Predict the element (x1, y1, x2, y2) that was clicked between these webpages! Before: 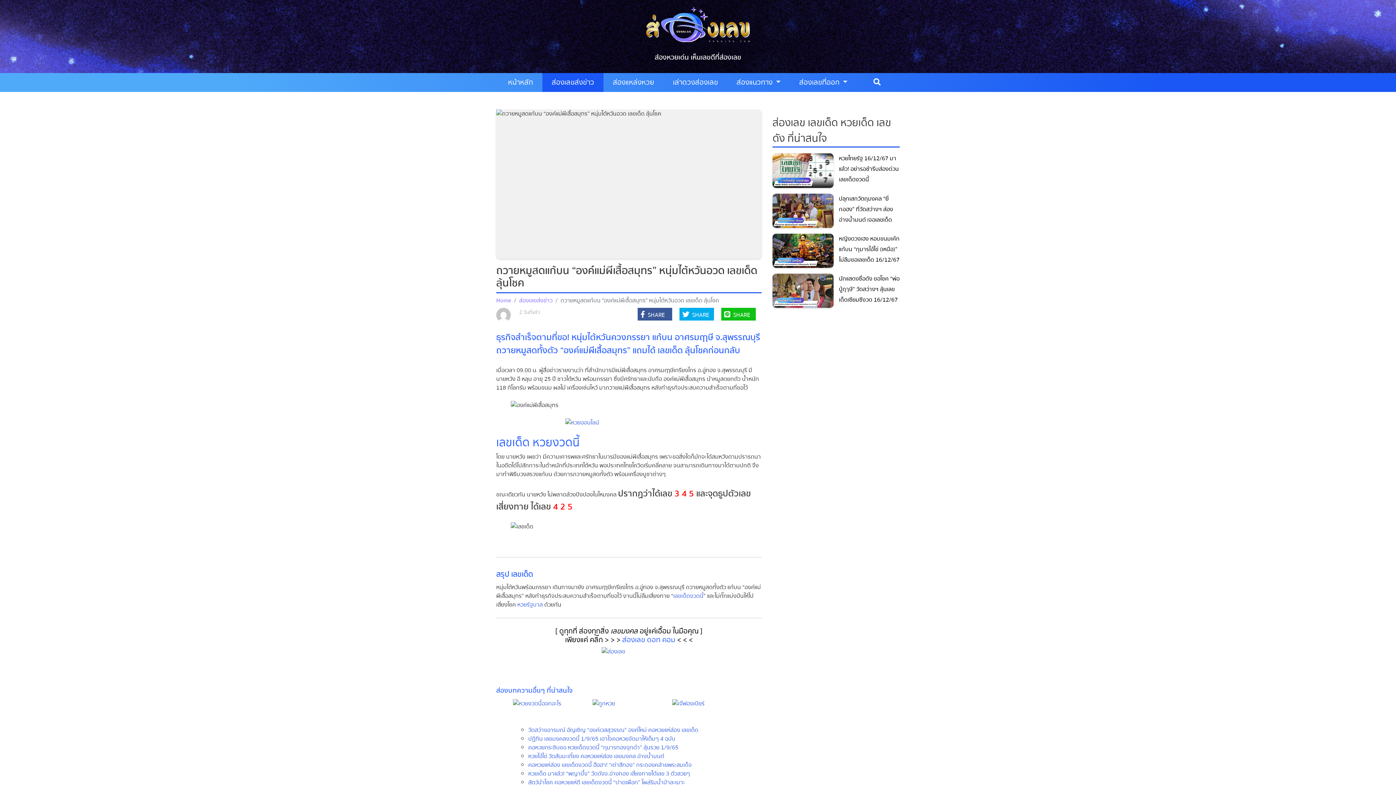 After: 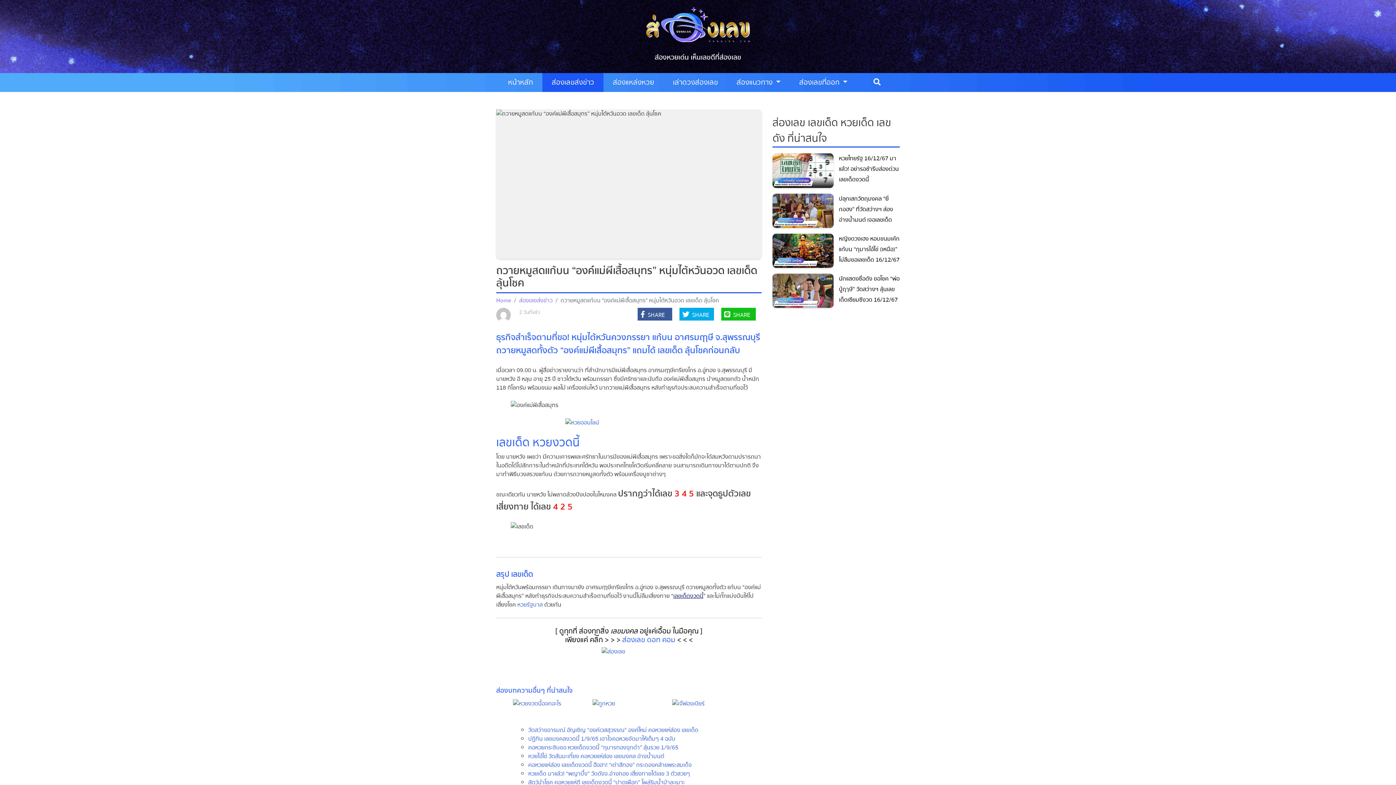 Action: bbox: (673, 591, 703, 601) label: เลขเด็ดงวดนี้